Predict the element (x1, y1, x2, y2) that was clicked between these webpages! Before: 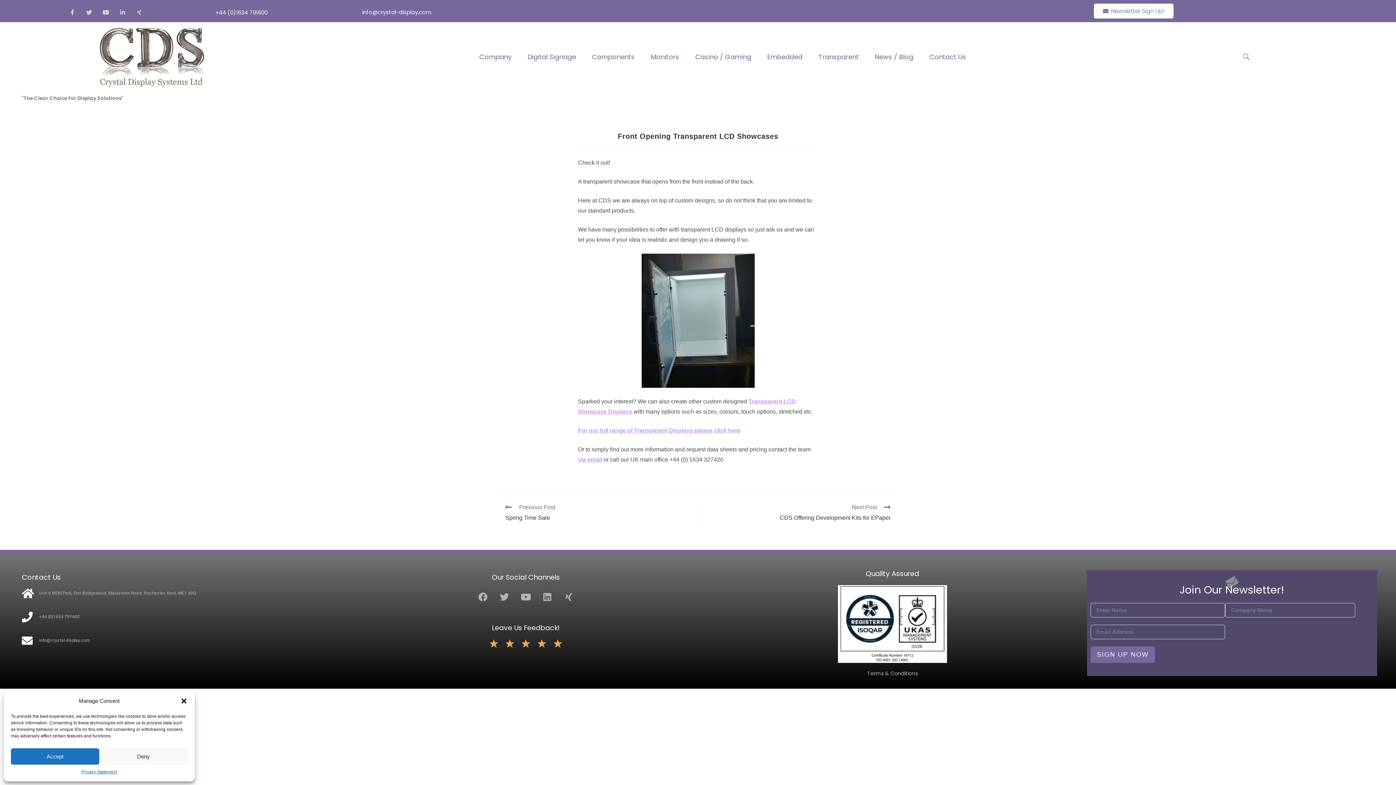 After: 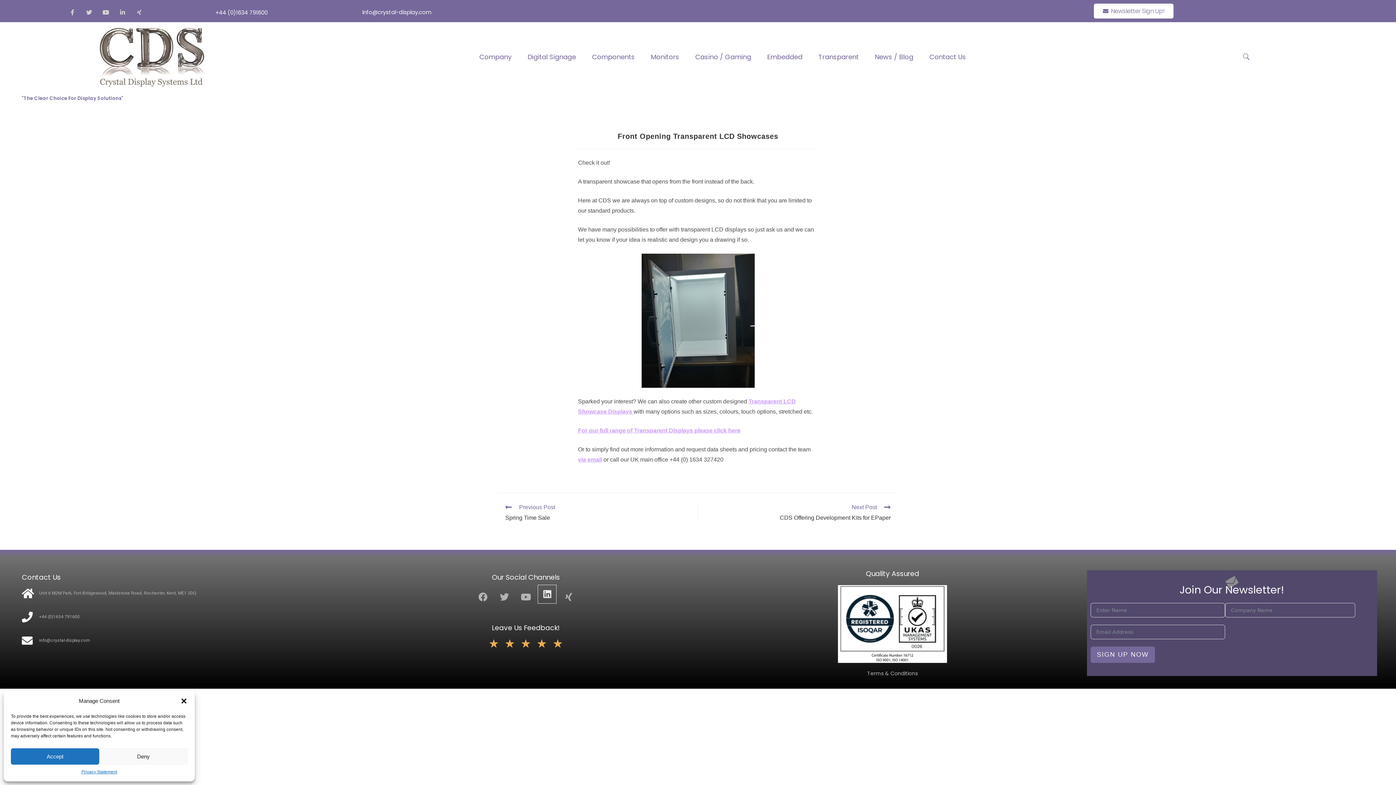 Action: label: Linkedin bbox: (538, 588, 556, 606)